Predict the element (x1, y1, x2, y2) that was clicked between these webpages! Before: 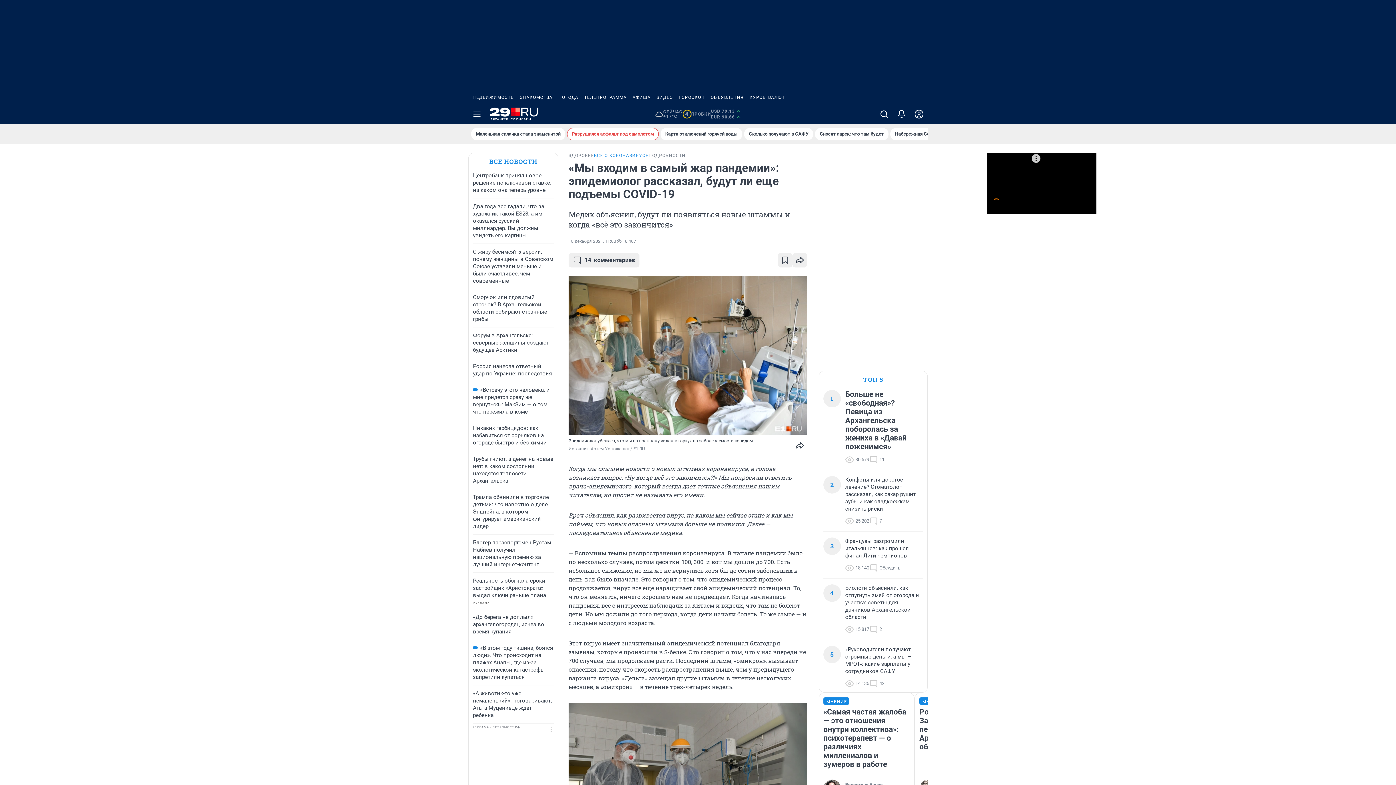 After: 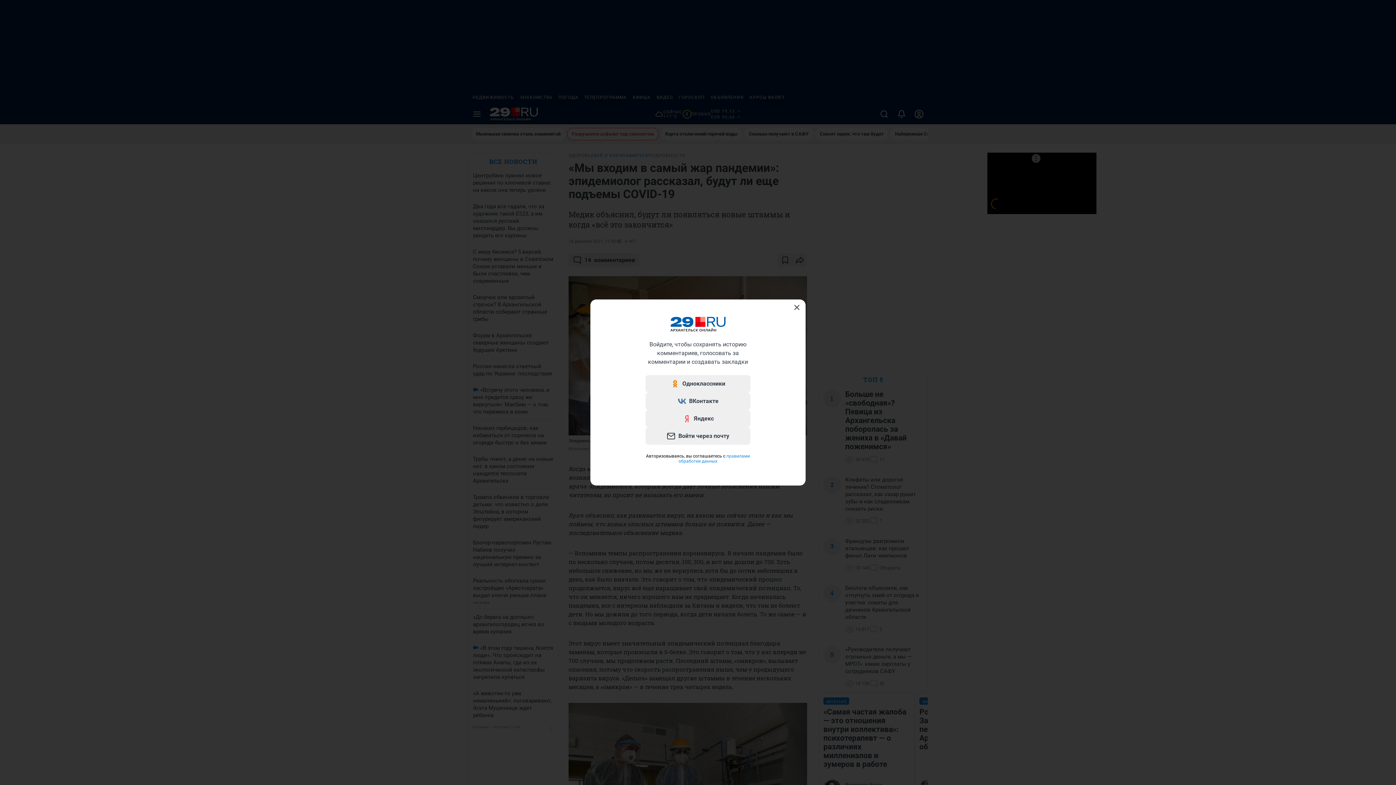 Action: bbox: (910, 104, 928, 124)